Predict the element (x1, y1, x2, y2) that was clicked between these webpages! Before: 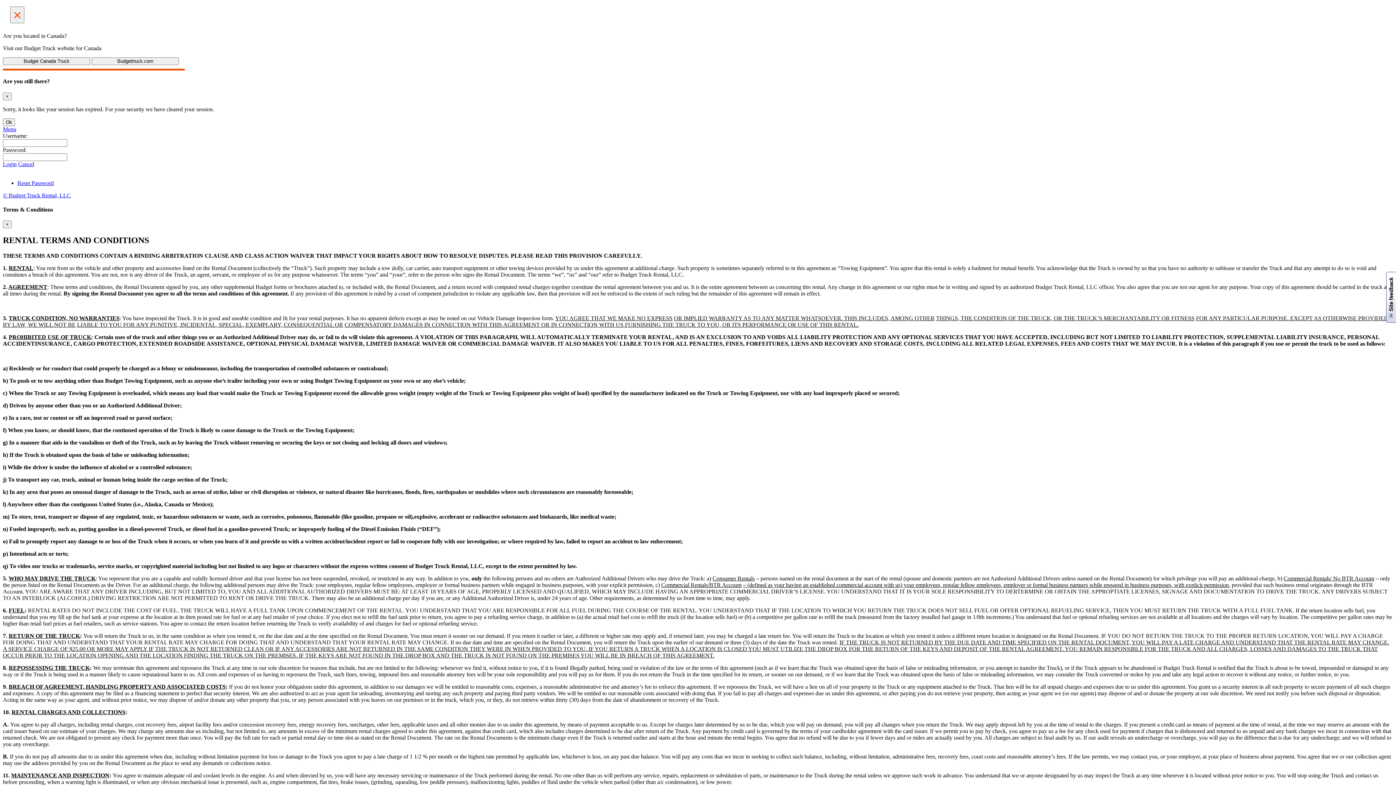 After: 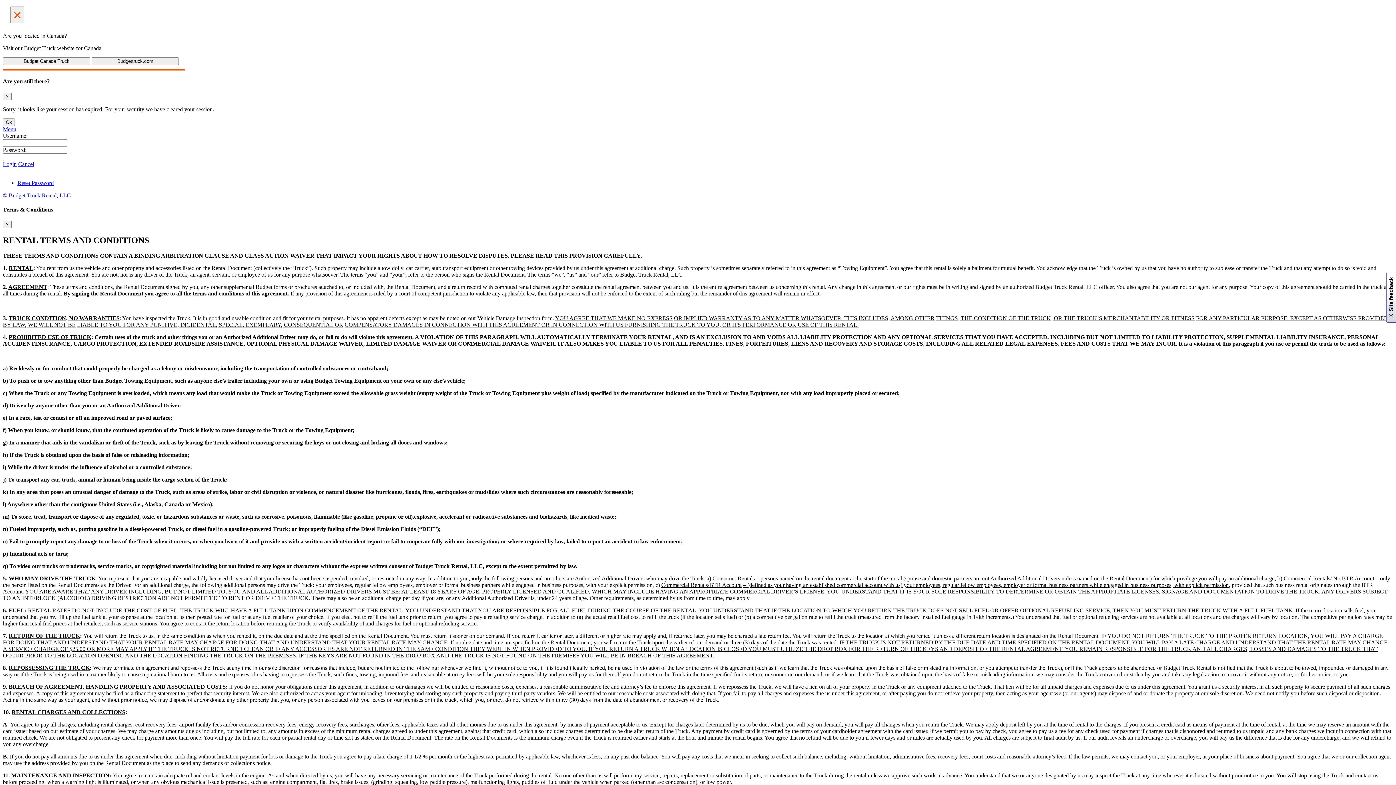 Action: bbox: (2, 126, 16, 132) label: Menu